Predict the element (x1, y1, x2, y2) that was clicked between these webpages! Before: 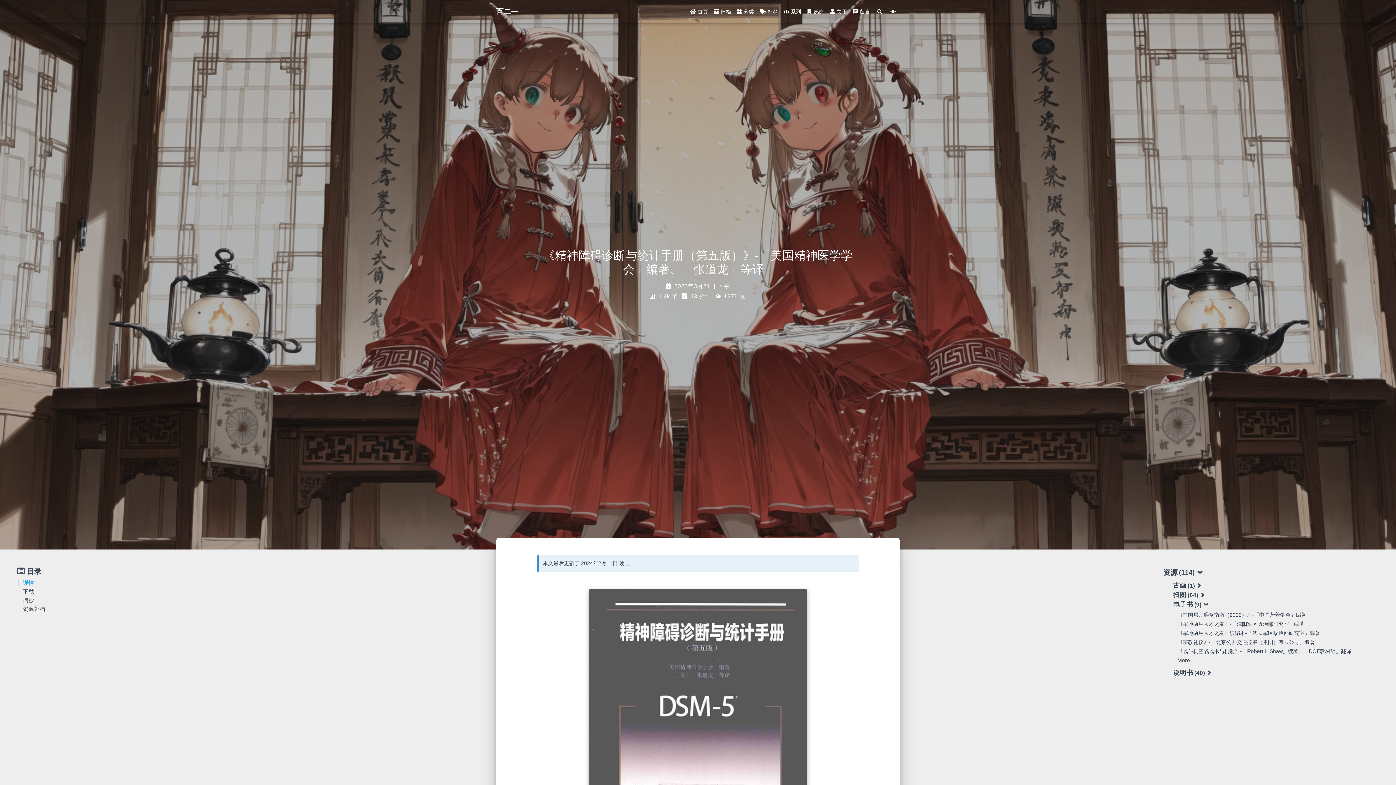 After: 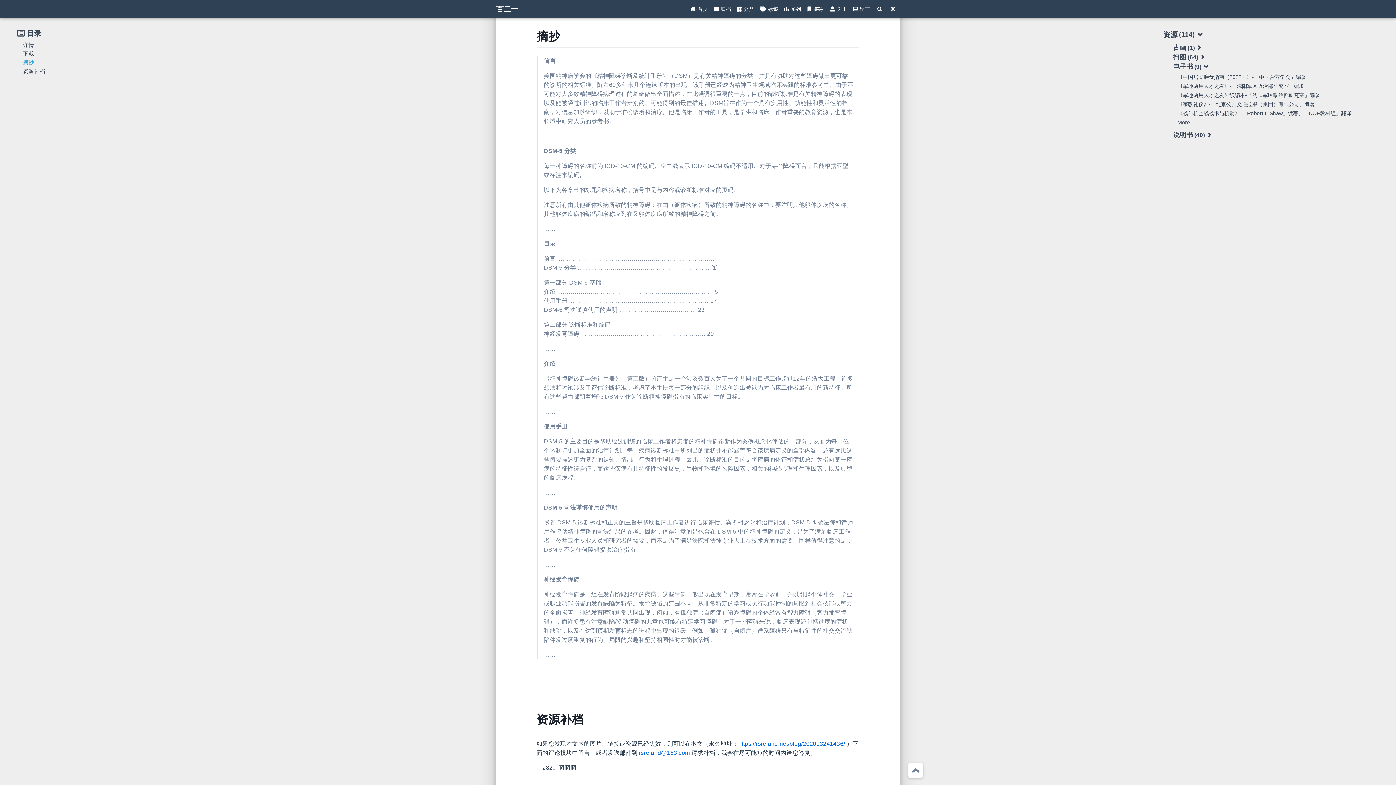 Action: label: 摘抄 bbox: (22, 597, 34, 603)